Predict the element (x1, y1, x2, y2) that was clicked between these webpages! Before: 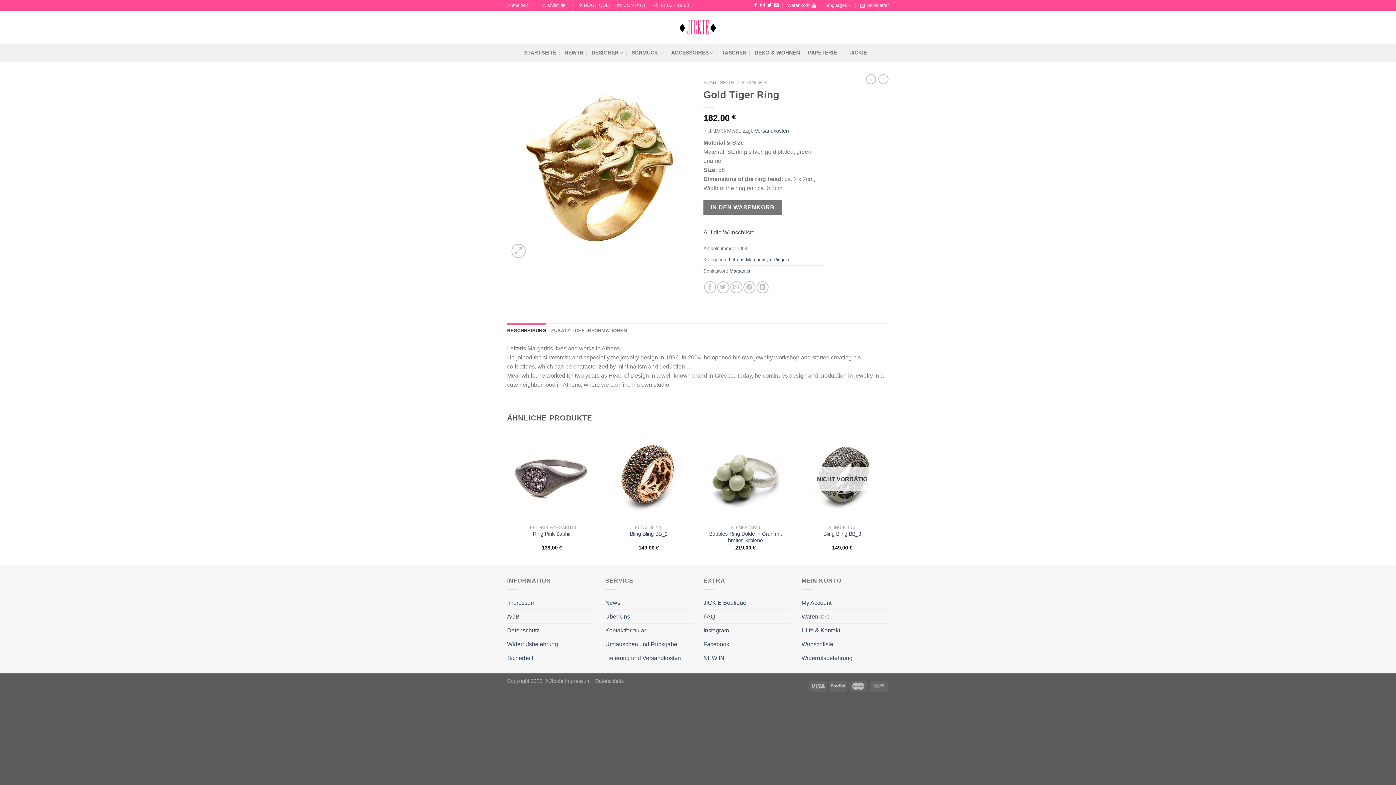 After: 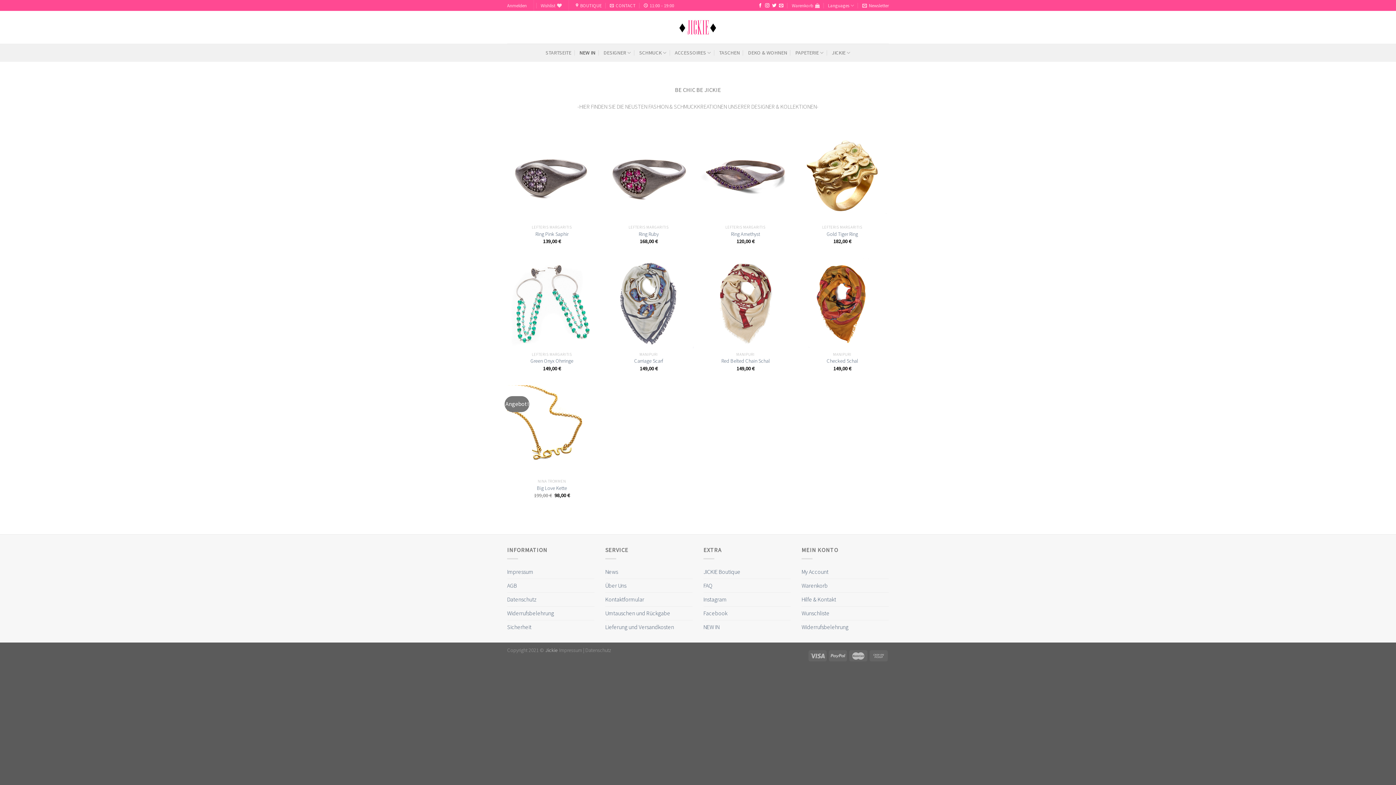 Action: label: NEW IN bbox: (564, 46, 583, 59)